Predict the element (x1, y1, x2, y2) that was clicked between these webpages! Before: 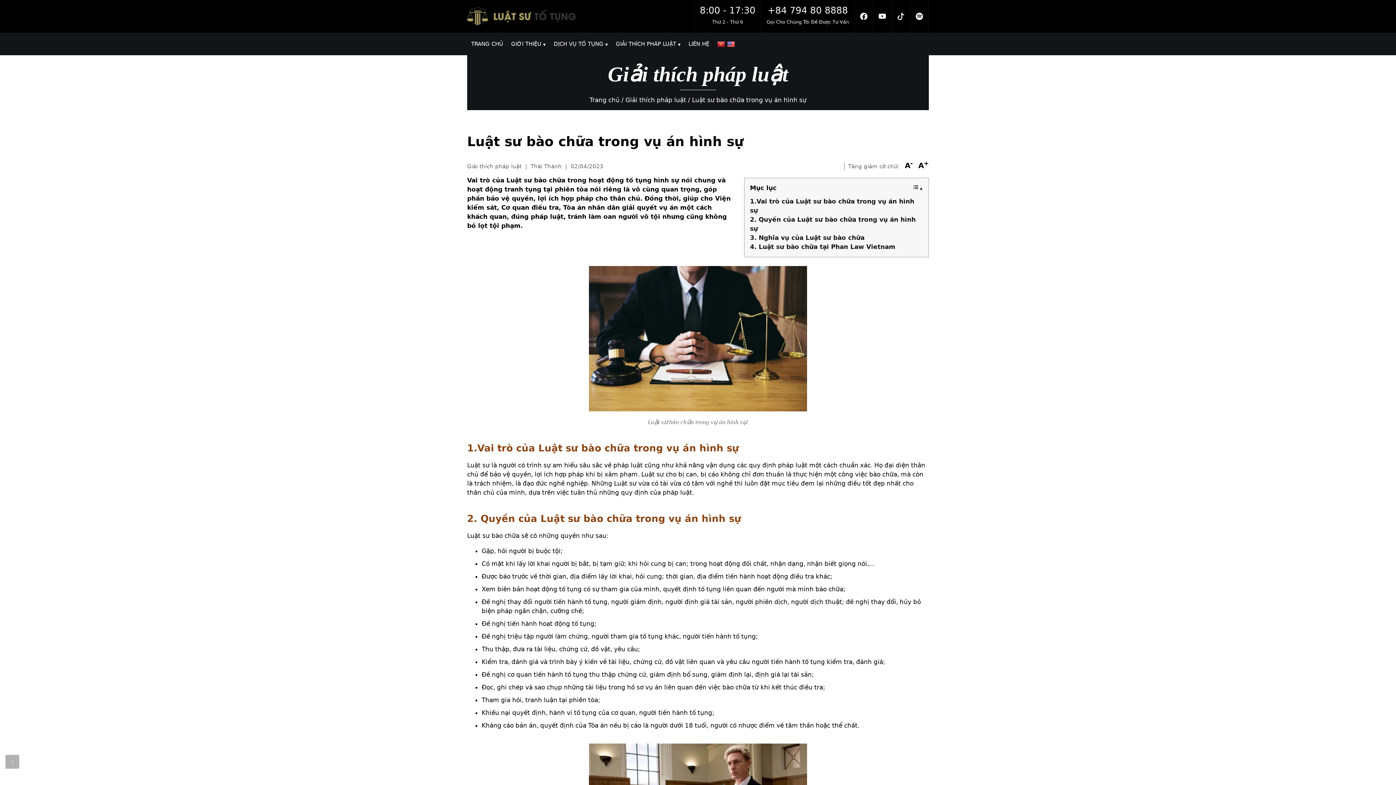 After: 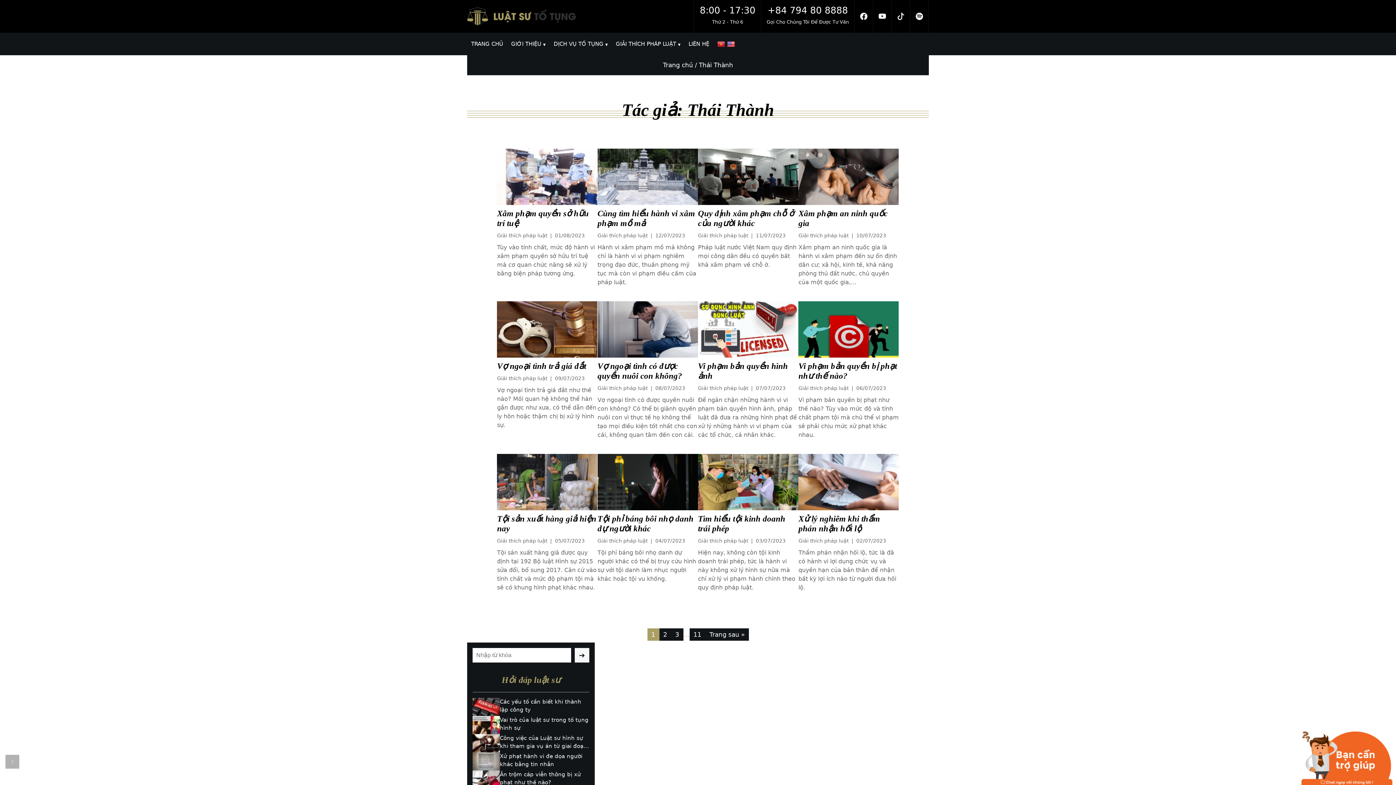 Action: bbox: (530, 163, 561, 169) label: Thái Thành